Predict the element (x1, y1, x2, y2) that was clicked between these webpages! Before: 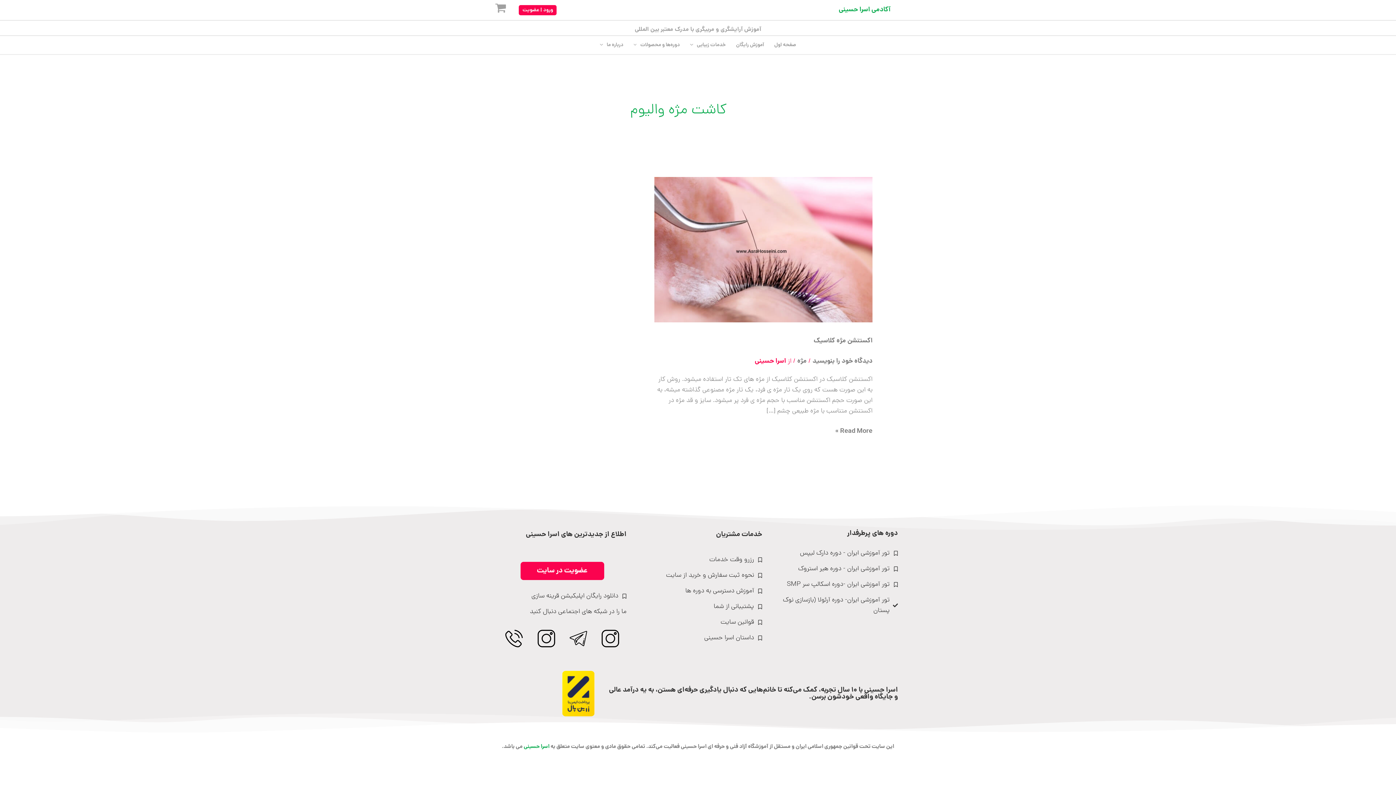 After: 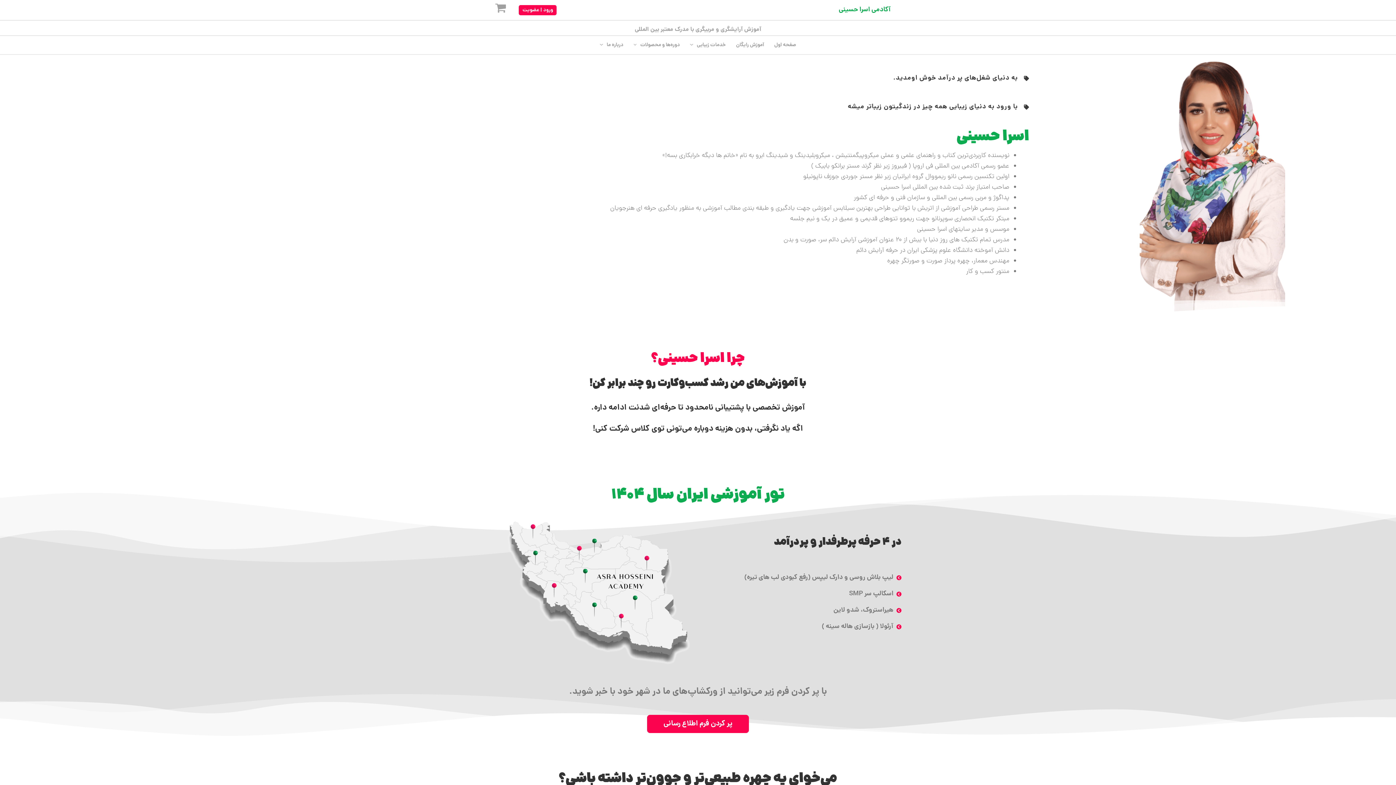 Action: bbox: (838, 4, 890, 15) label: آکادمی اسرا حسینی